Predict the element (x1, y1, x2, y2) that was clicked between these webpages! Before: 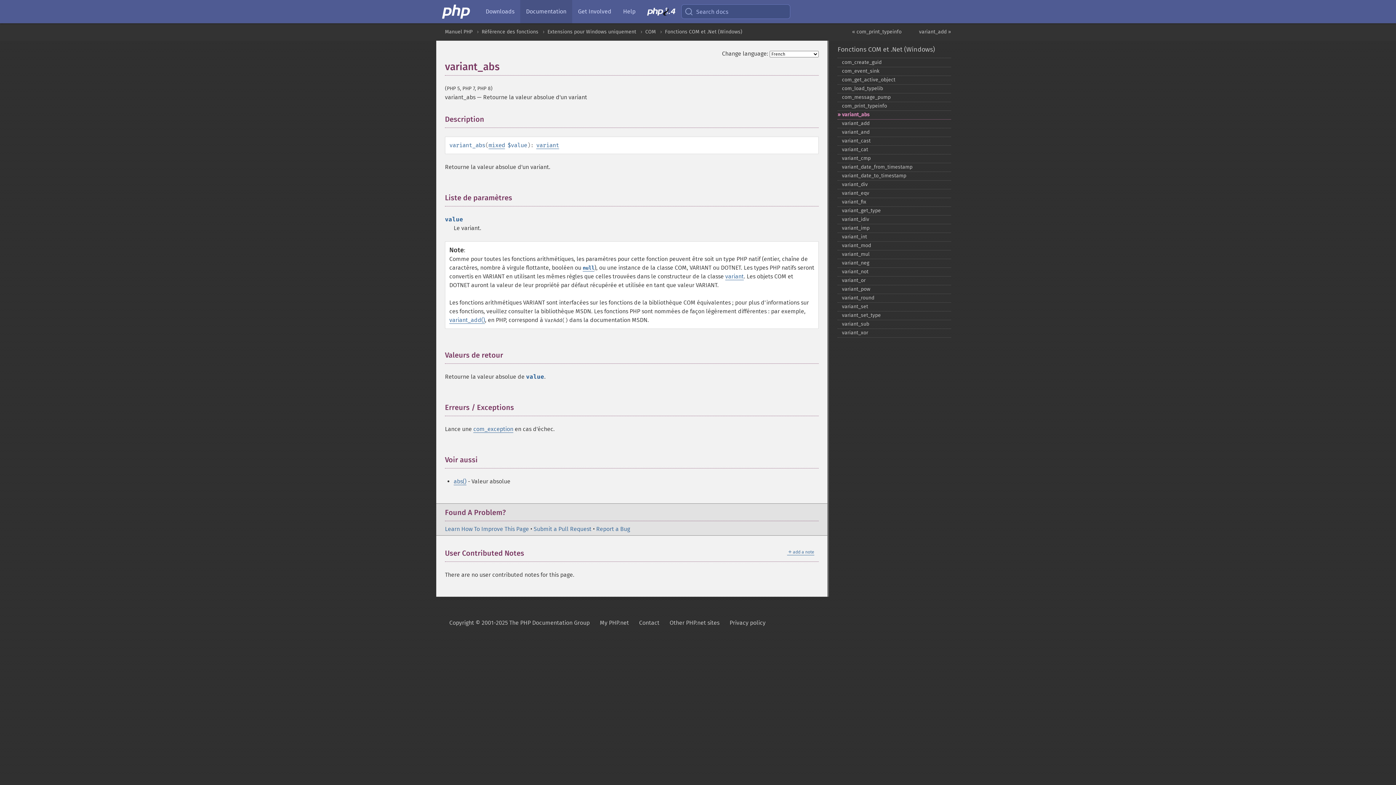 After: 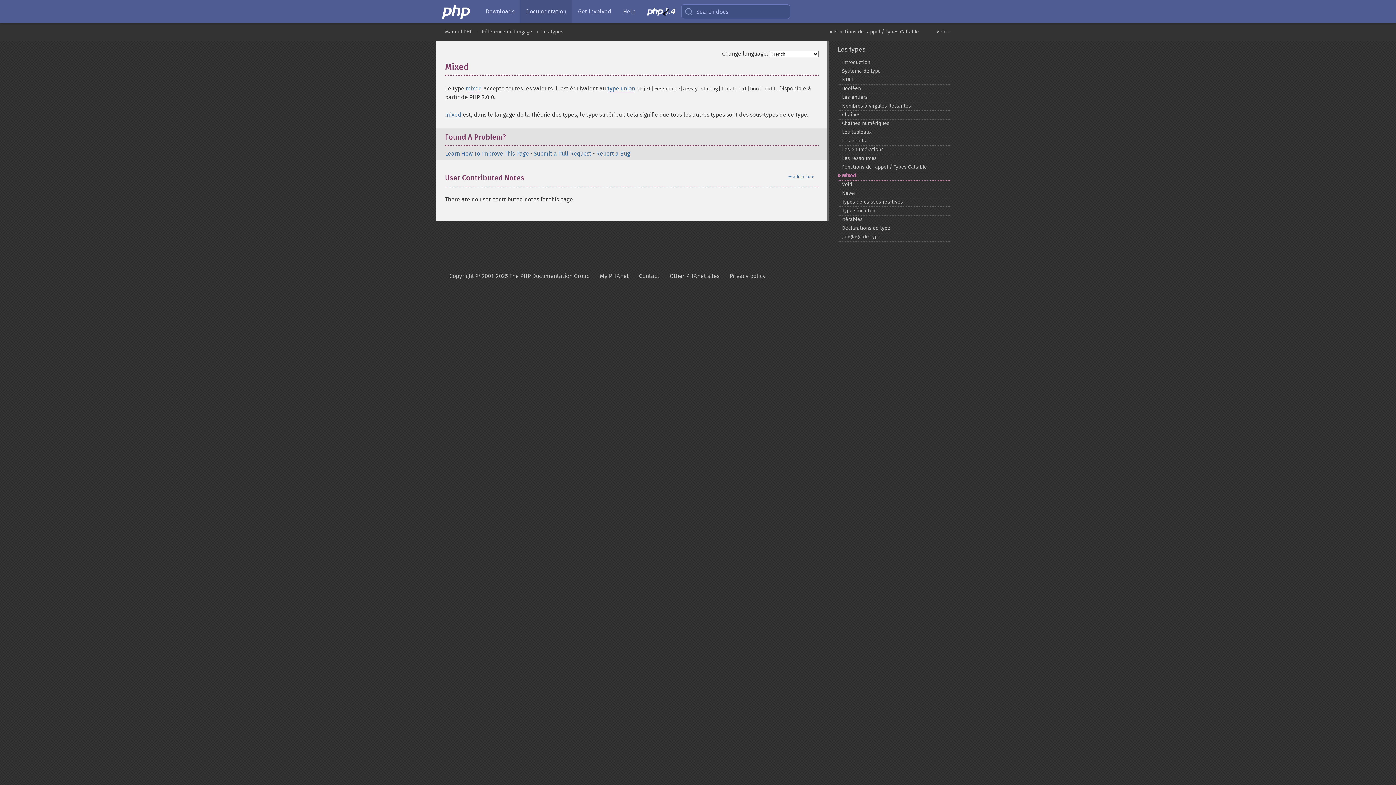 Action: bbox: (488, 141, 505, 149) label: mixed